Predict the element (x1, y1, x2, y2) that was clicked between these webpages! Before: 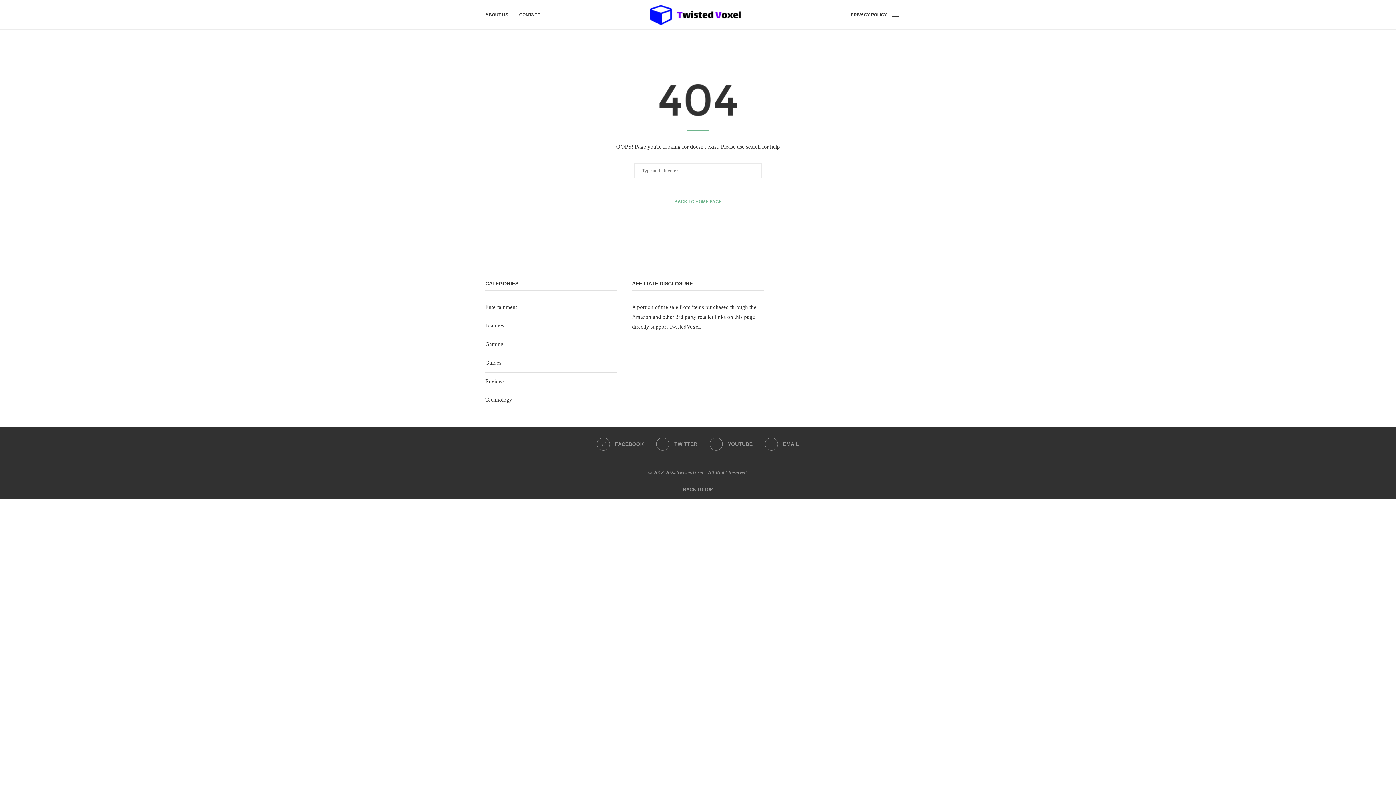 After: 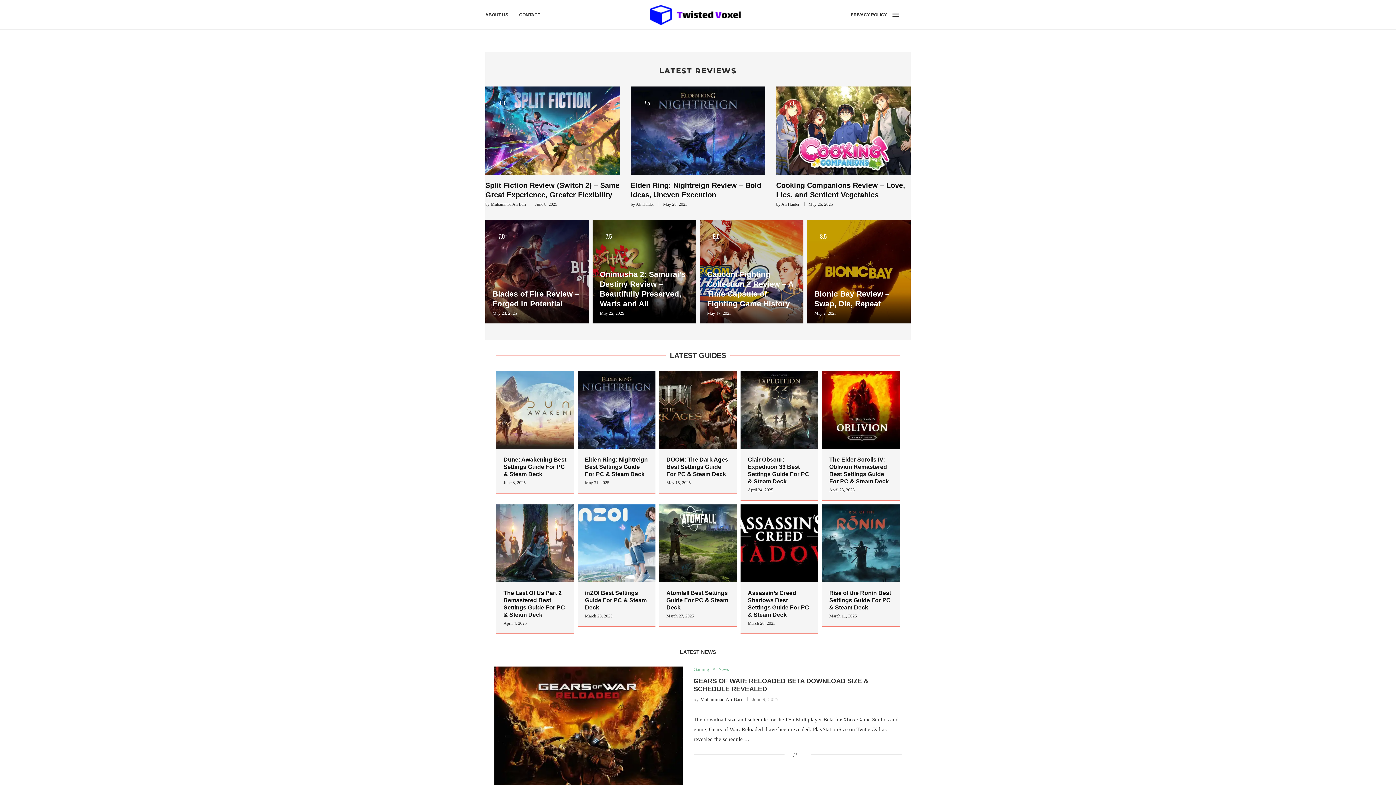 Action: bbox: (674, 198, 721, 205) label: BACK TO HOME PAGE